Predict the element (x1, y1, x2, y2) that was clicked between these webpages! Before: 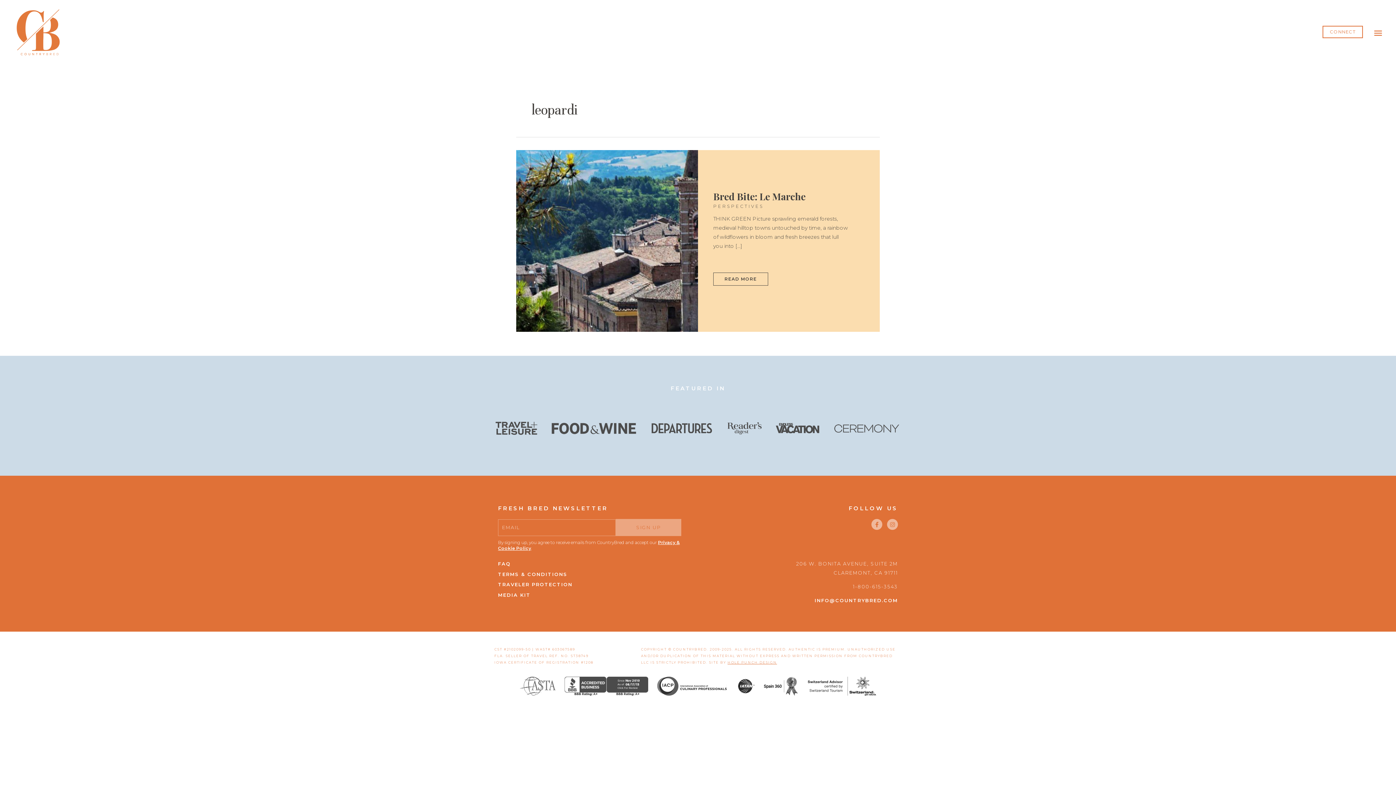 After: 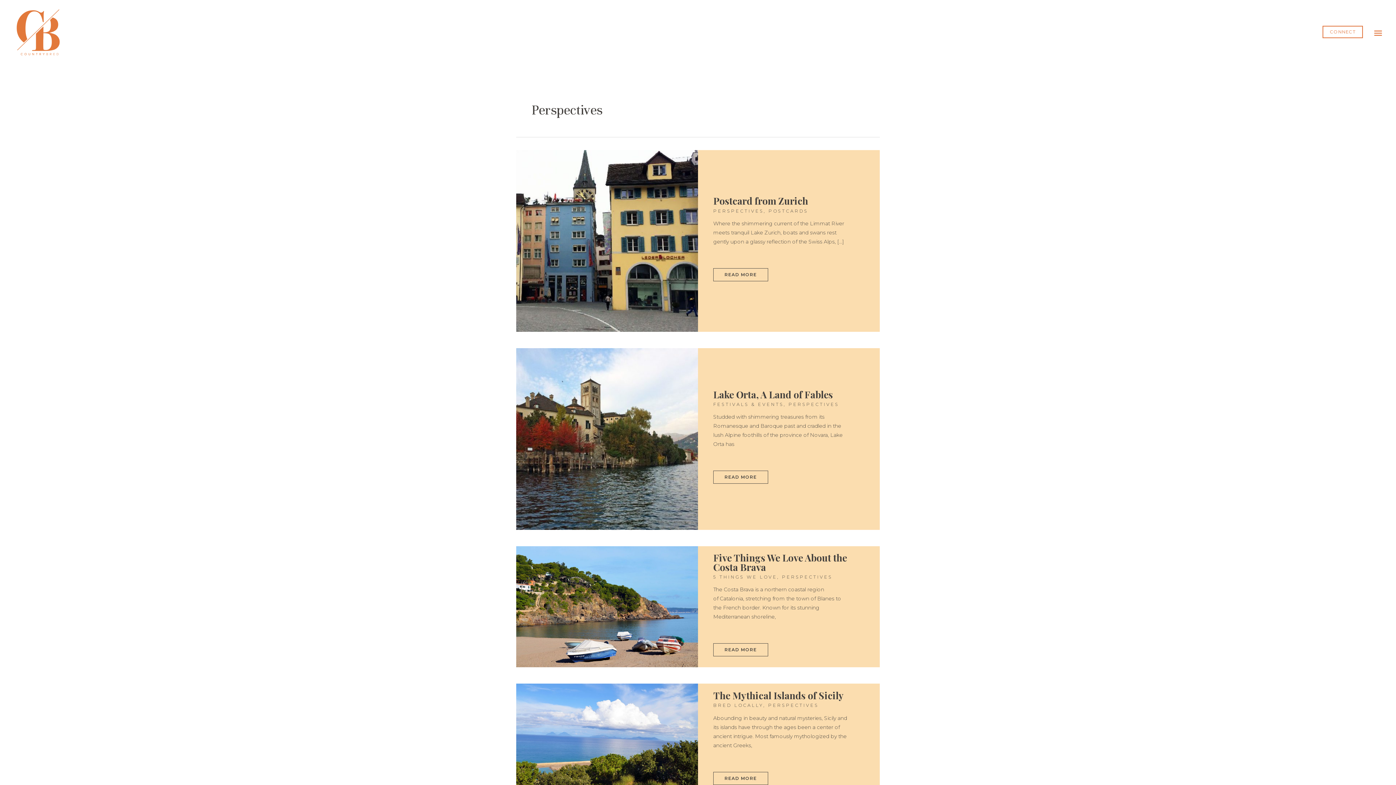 Action: label: PERSPECTIVES bbox: (713, 203, 764, 209)